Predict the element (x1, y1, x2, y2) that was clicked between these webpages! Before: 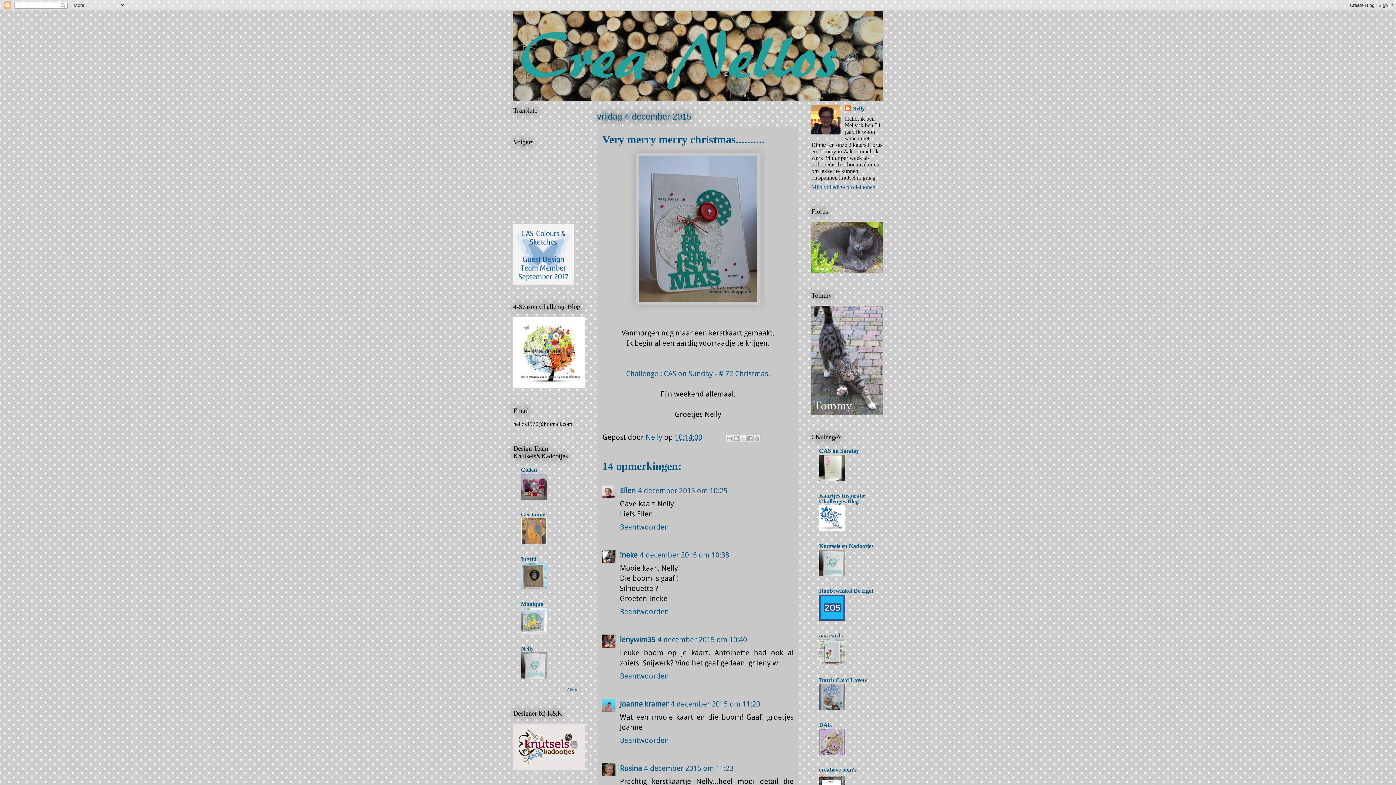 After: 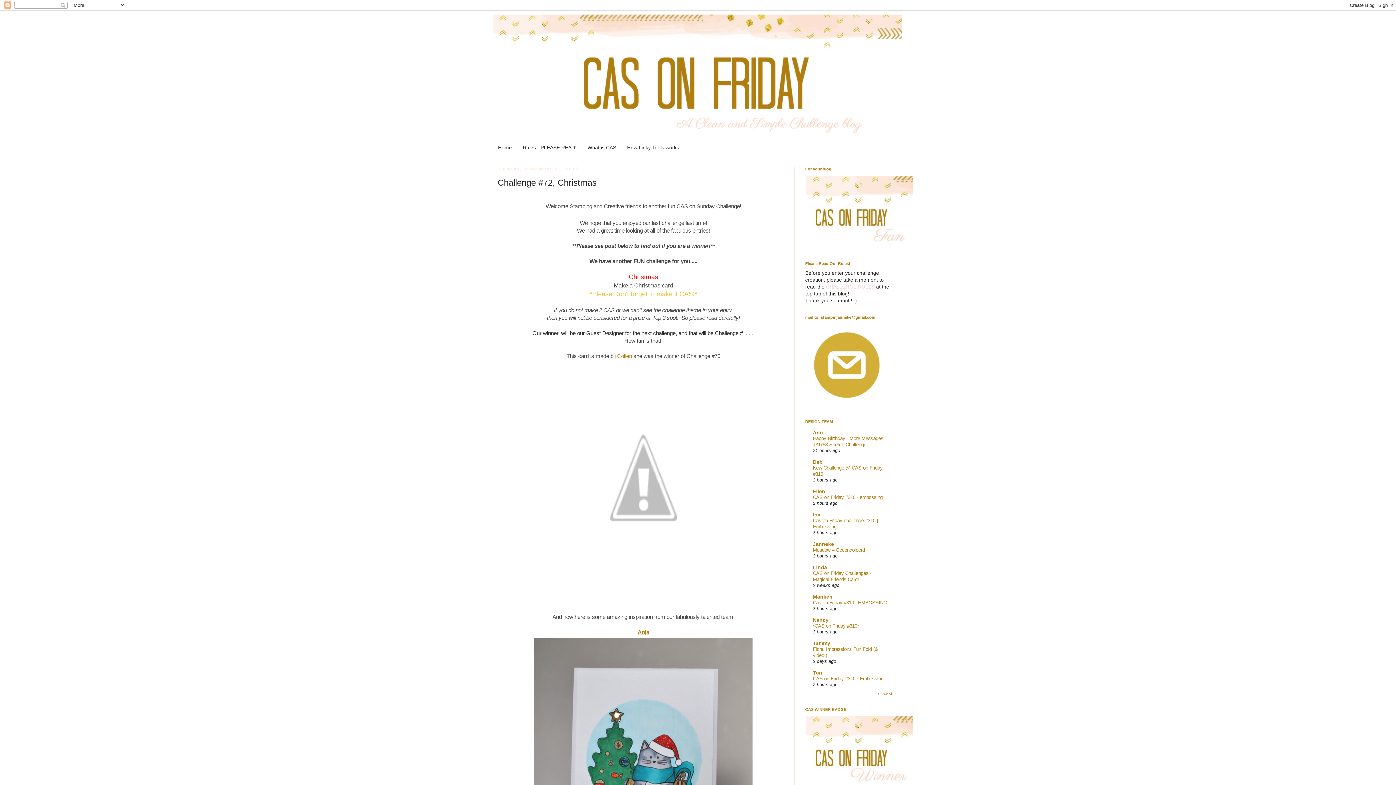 Action: label: Challenge : CAS on Sunday - # 72 Christmas. bbox: (626, 369, 770, 378)